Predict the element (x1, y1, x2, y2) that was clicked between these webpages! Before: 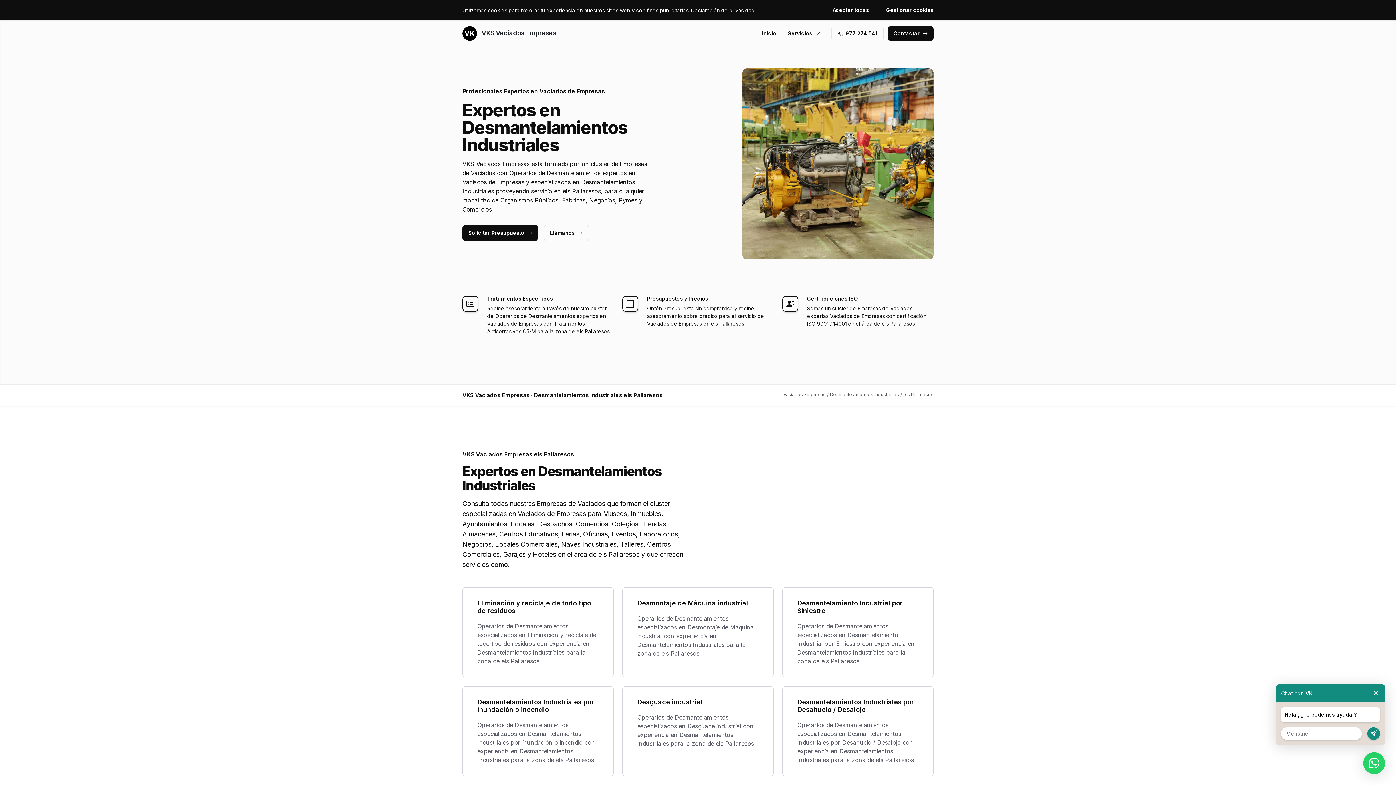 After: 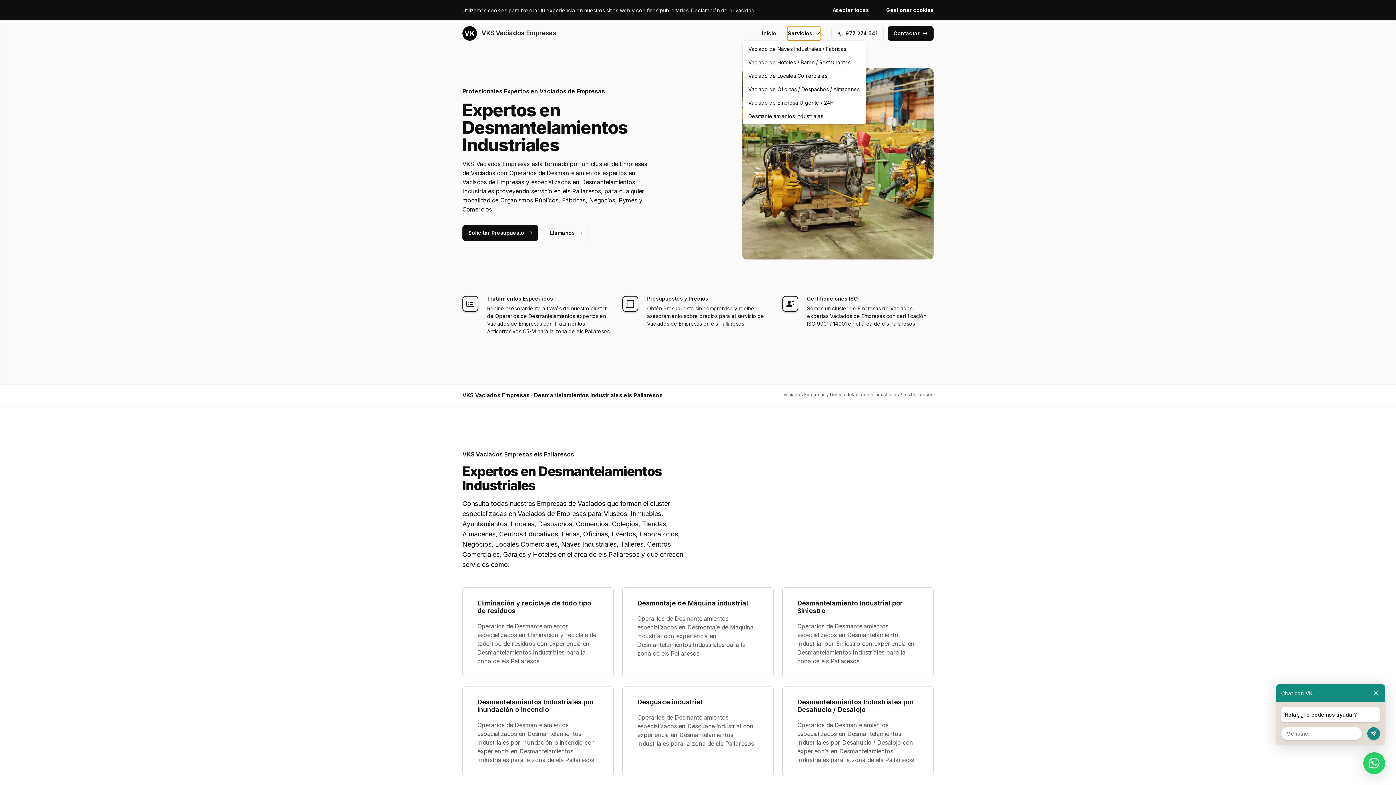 Action: bbox: (788, 26, 820, 40) label: Servicios